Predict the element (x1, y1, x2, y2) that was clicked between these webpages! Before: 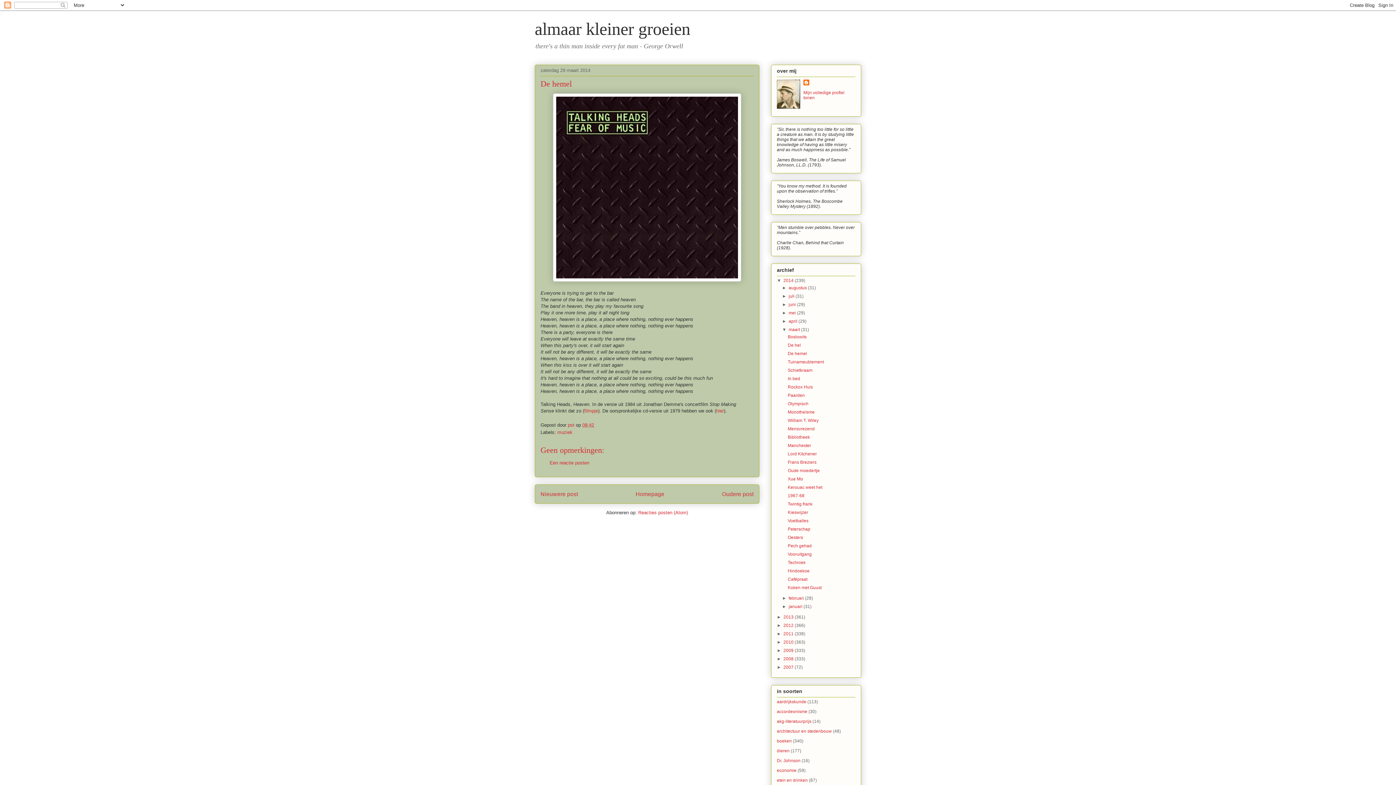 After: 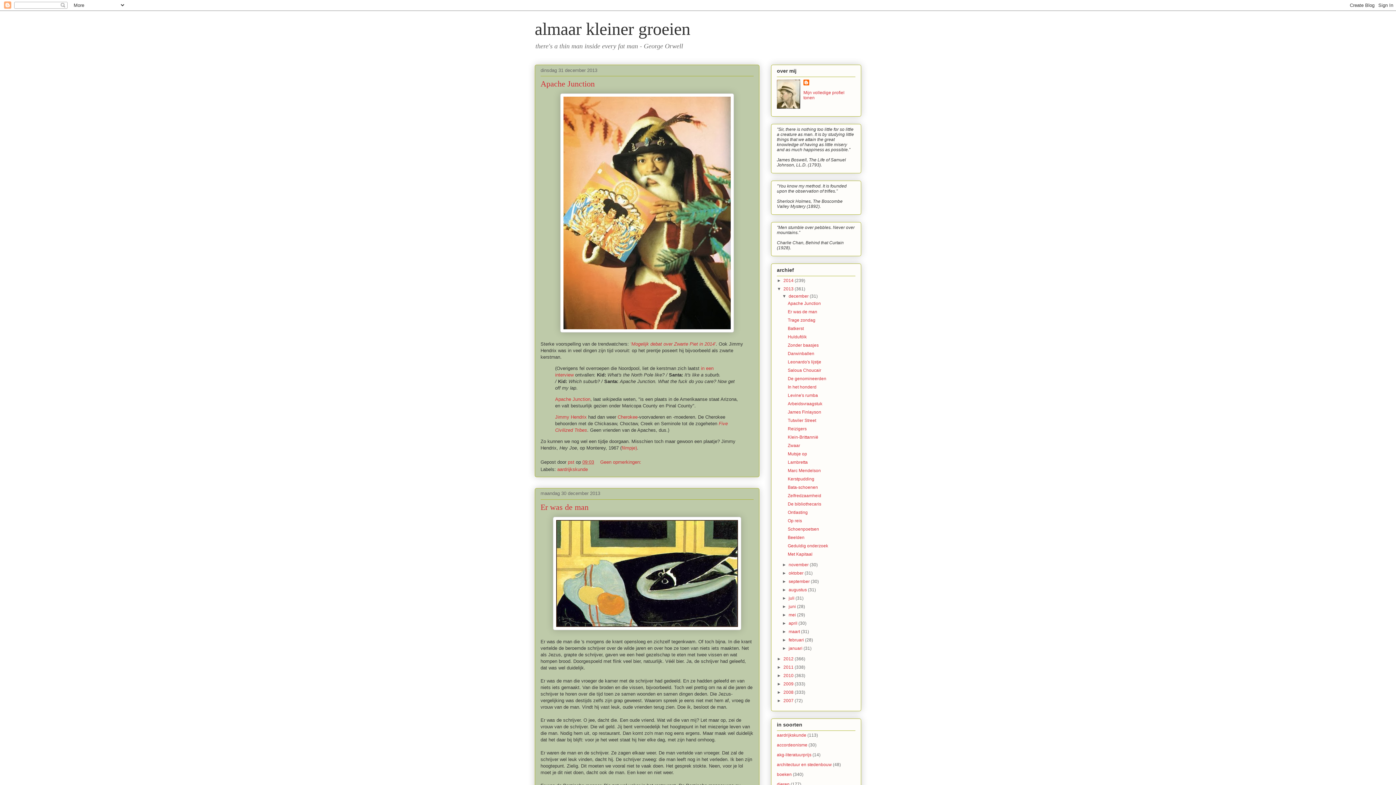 Action: bbox: (783, 614, 794, 619) label: 2013 